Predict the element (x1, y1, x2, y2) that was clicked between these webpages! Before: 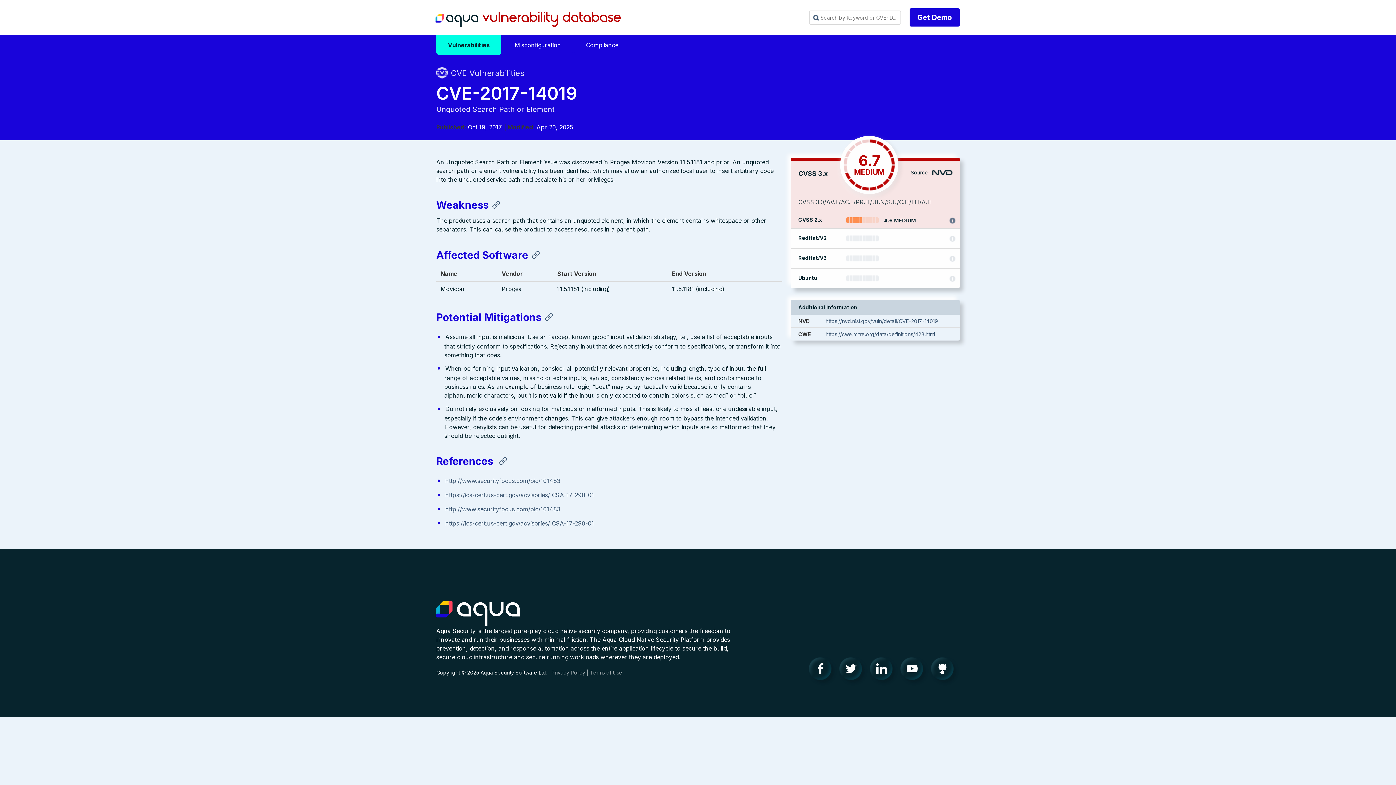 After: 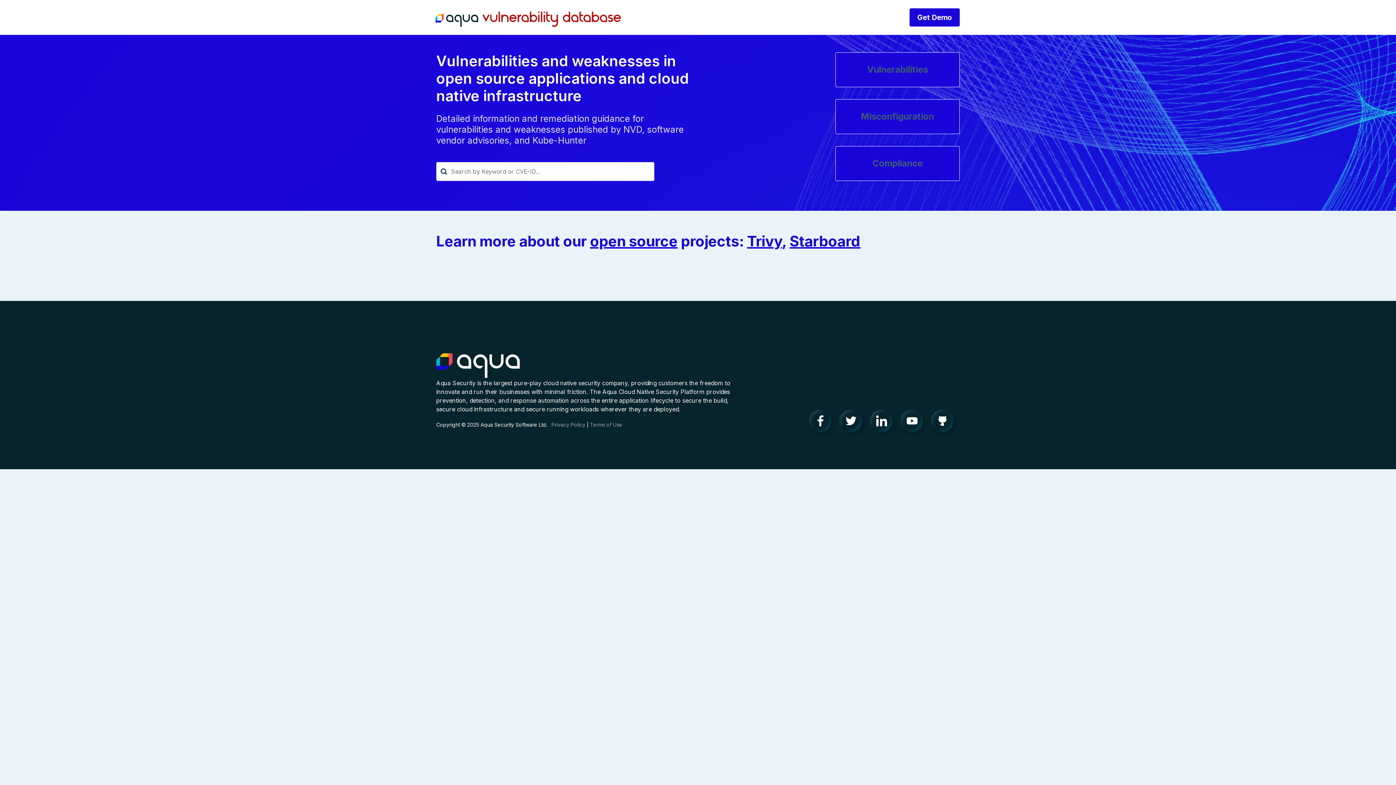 Action: label: Aqua Vulnerability Database bbox: (435, 10, 621, 28)